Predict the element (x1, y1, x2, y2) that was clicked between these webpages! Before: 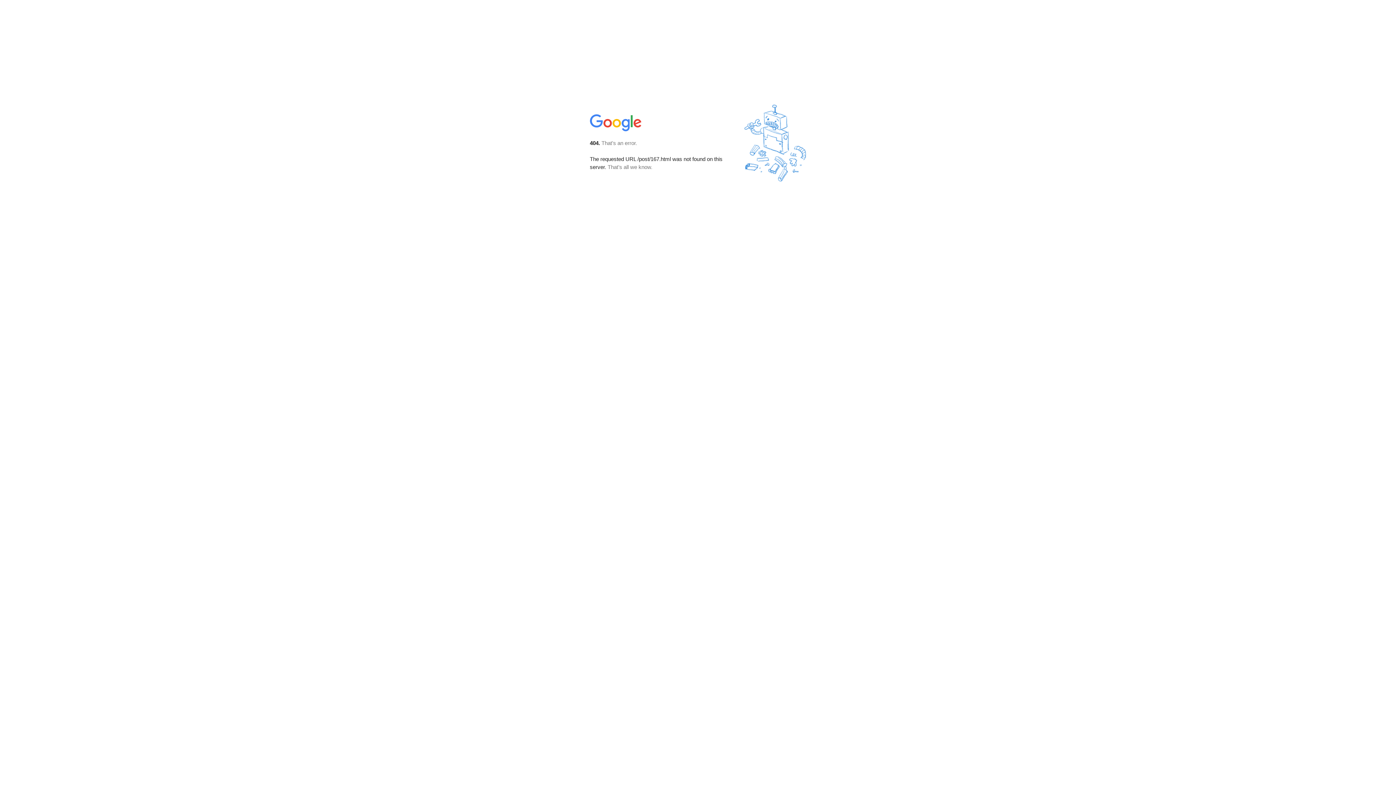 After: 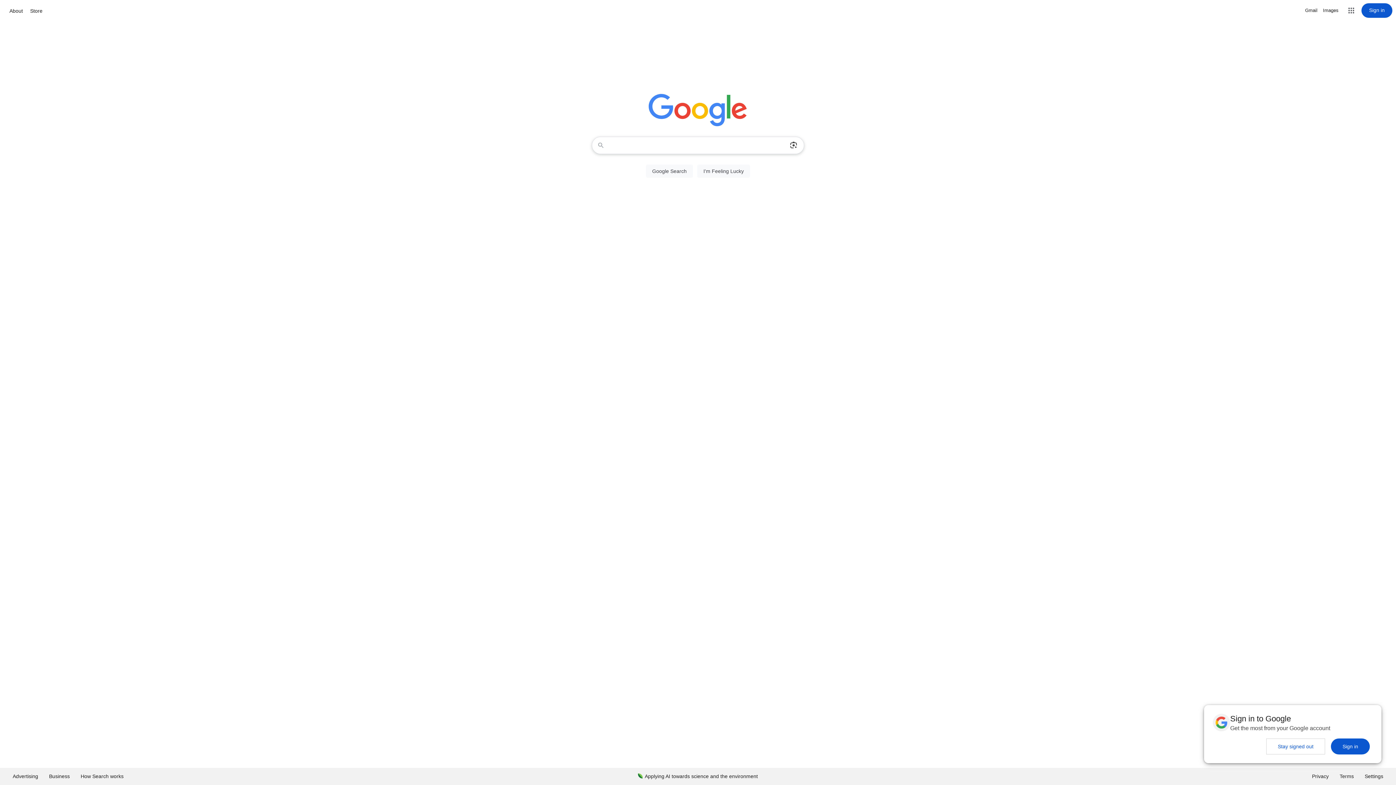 Action: bbox: (590, 127, 642, 134)